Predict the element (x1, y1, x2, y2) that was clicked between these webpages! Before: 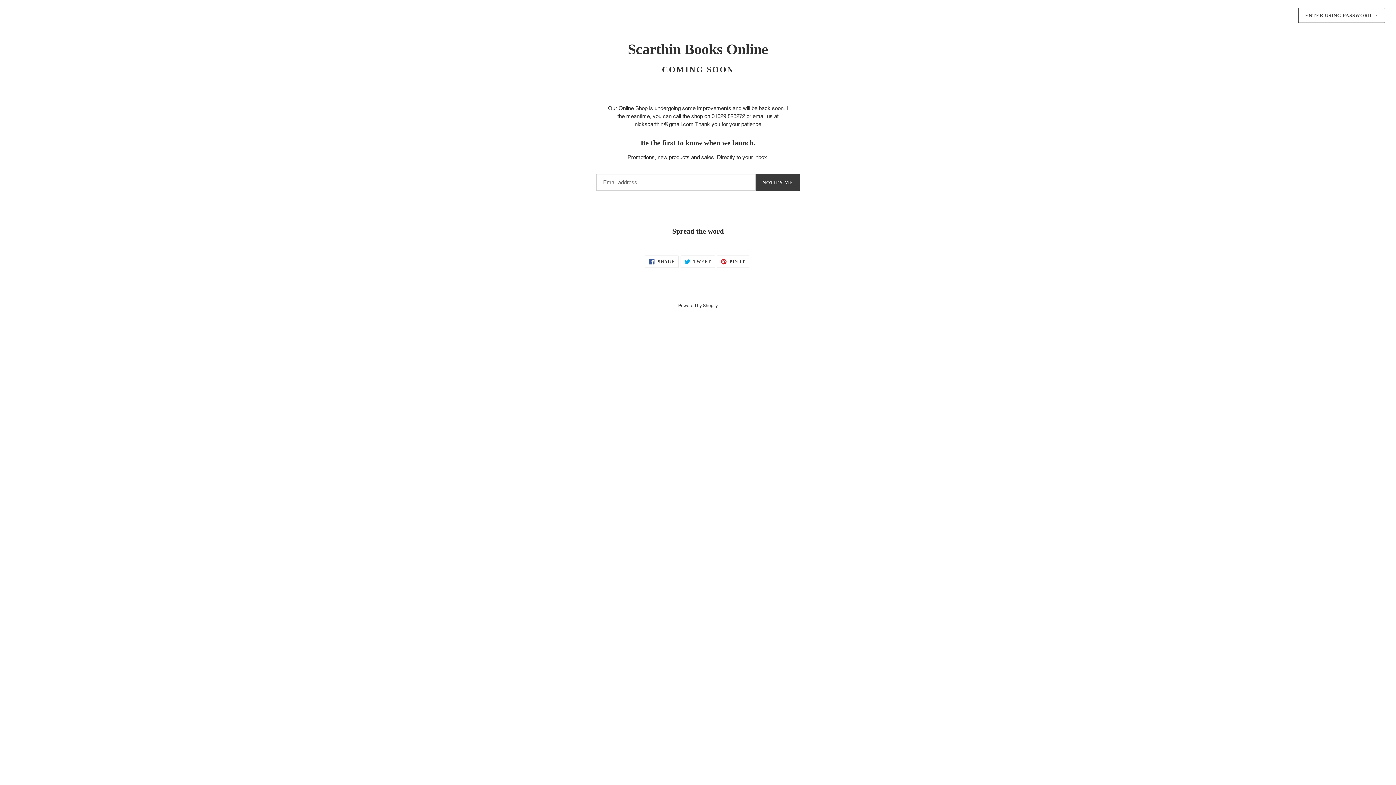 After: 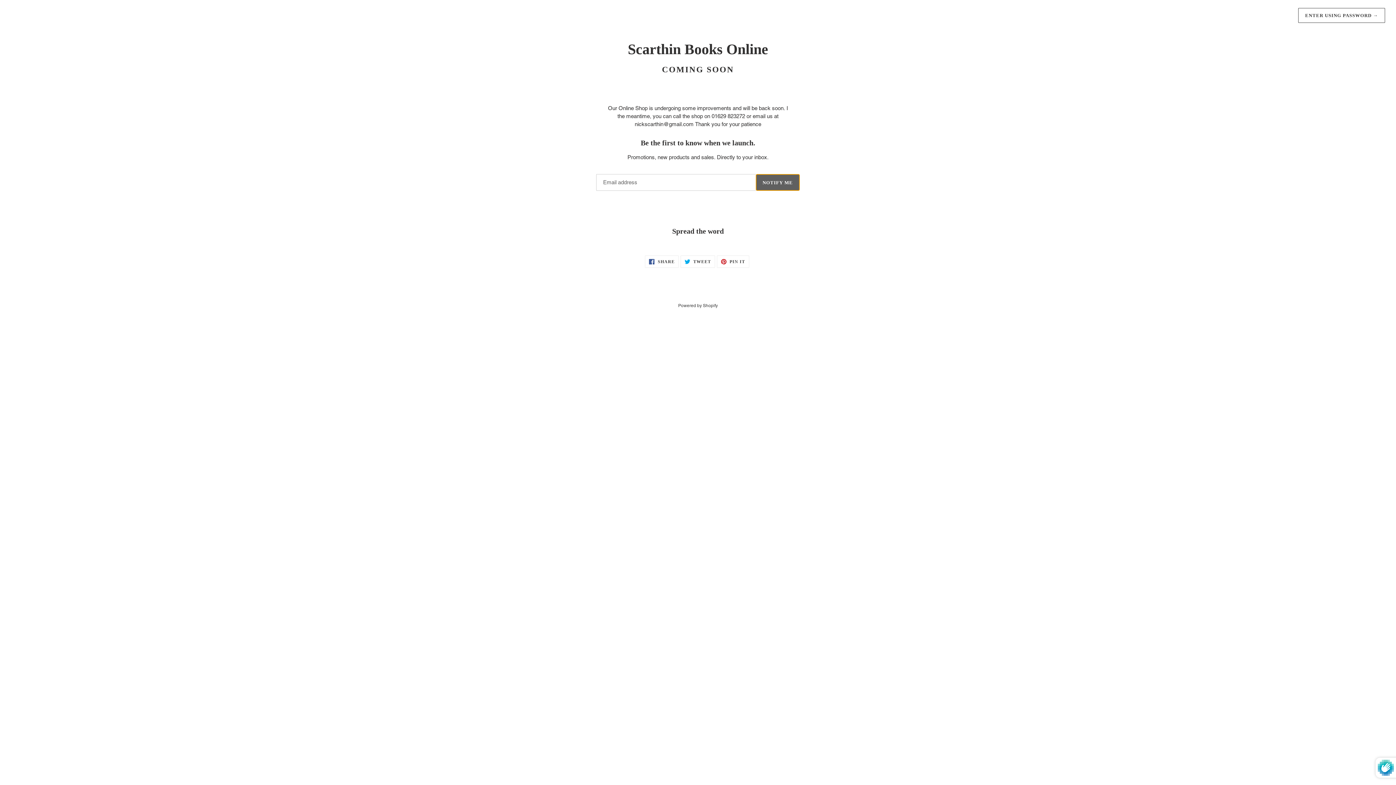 Action: label: NOTIFY ME bbox: (755, 174, 800, 190)